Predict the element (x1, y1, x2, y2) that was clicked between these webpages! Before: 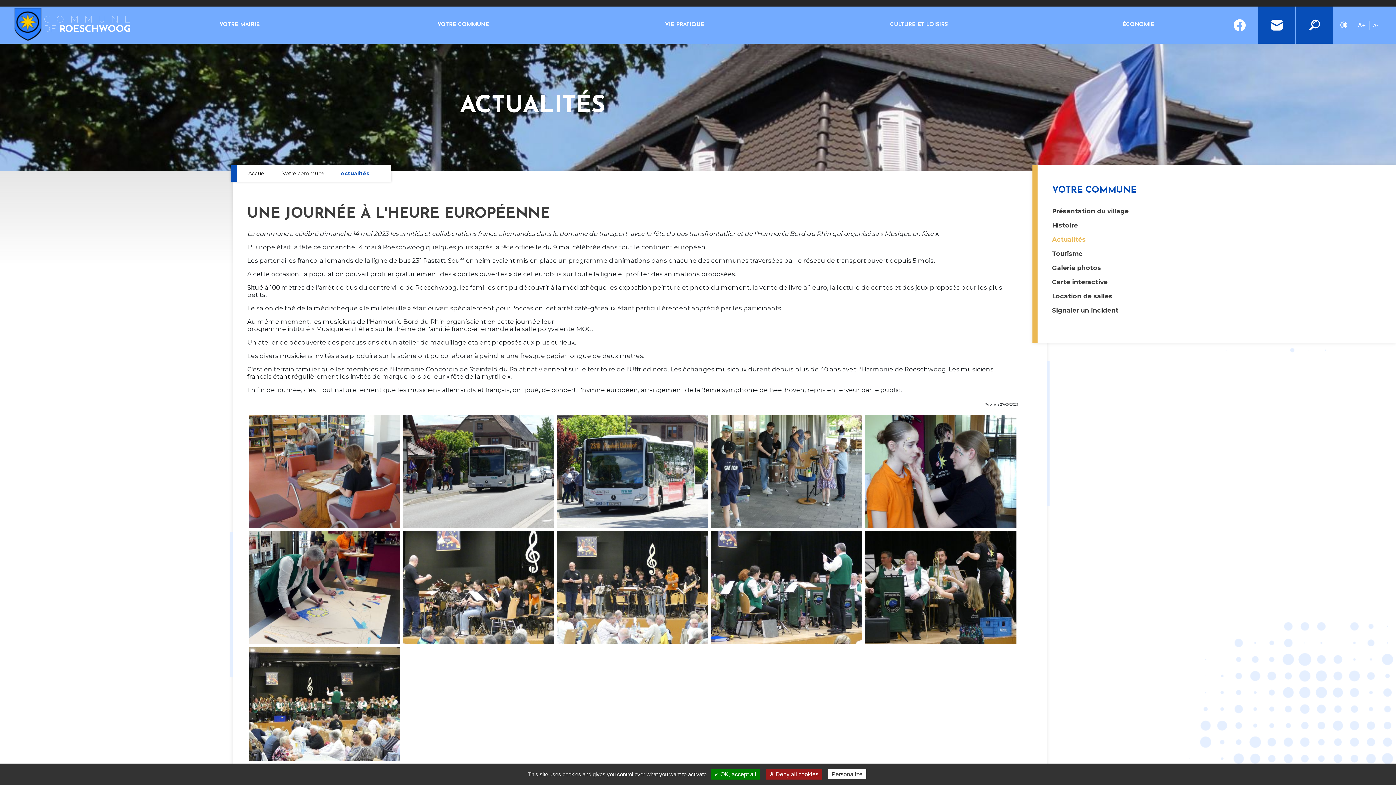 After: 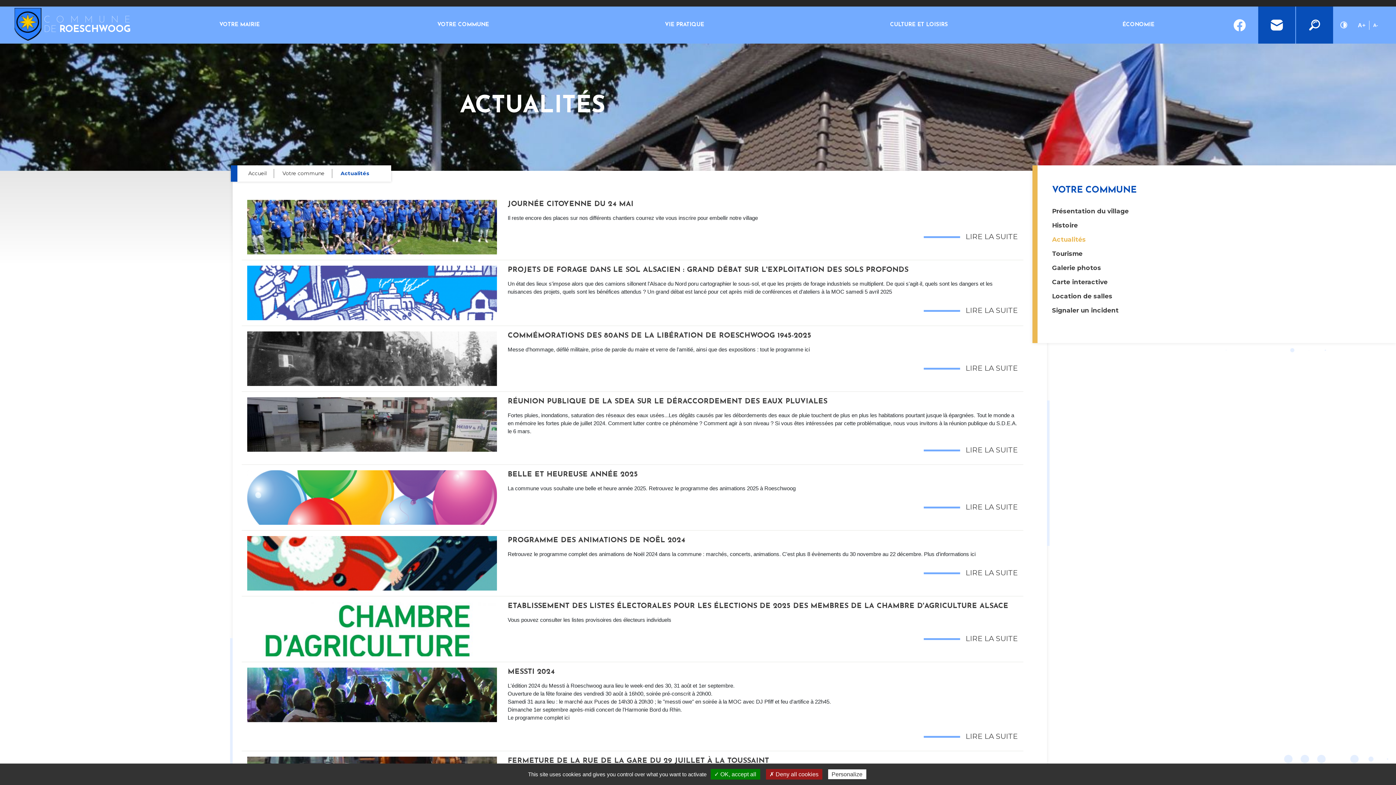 Action: bbox: (1052, 232, 1392, 246) label: Actualités